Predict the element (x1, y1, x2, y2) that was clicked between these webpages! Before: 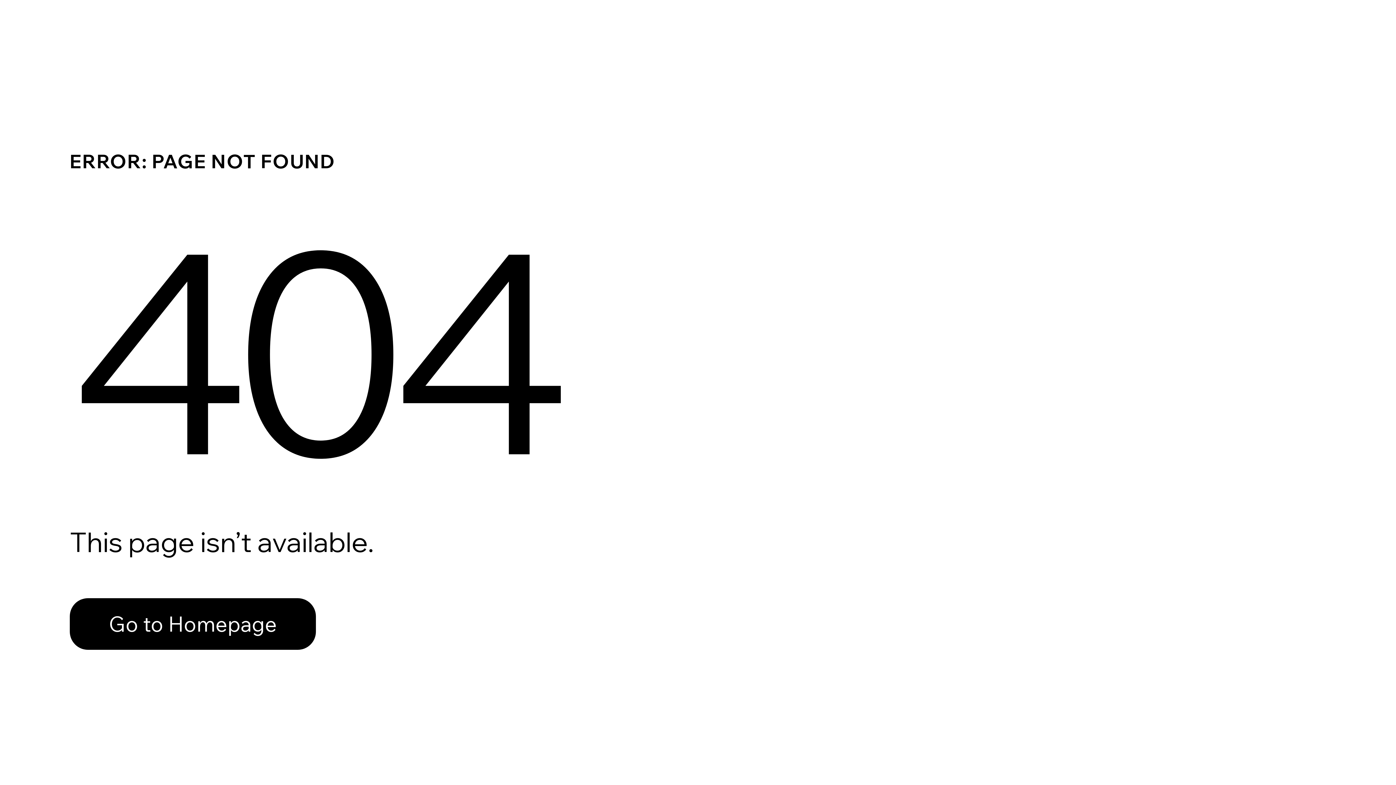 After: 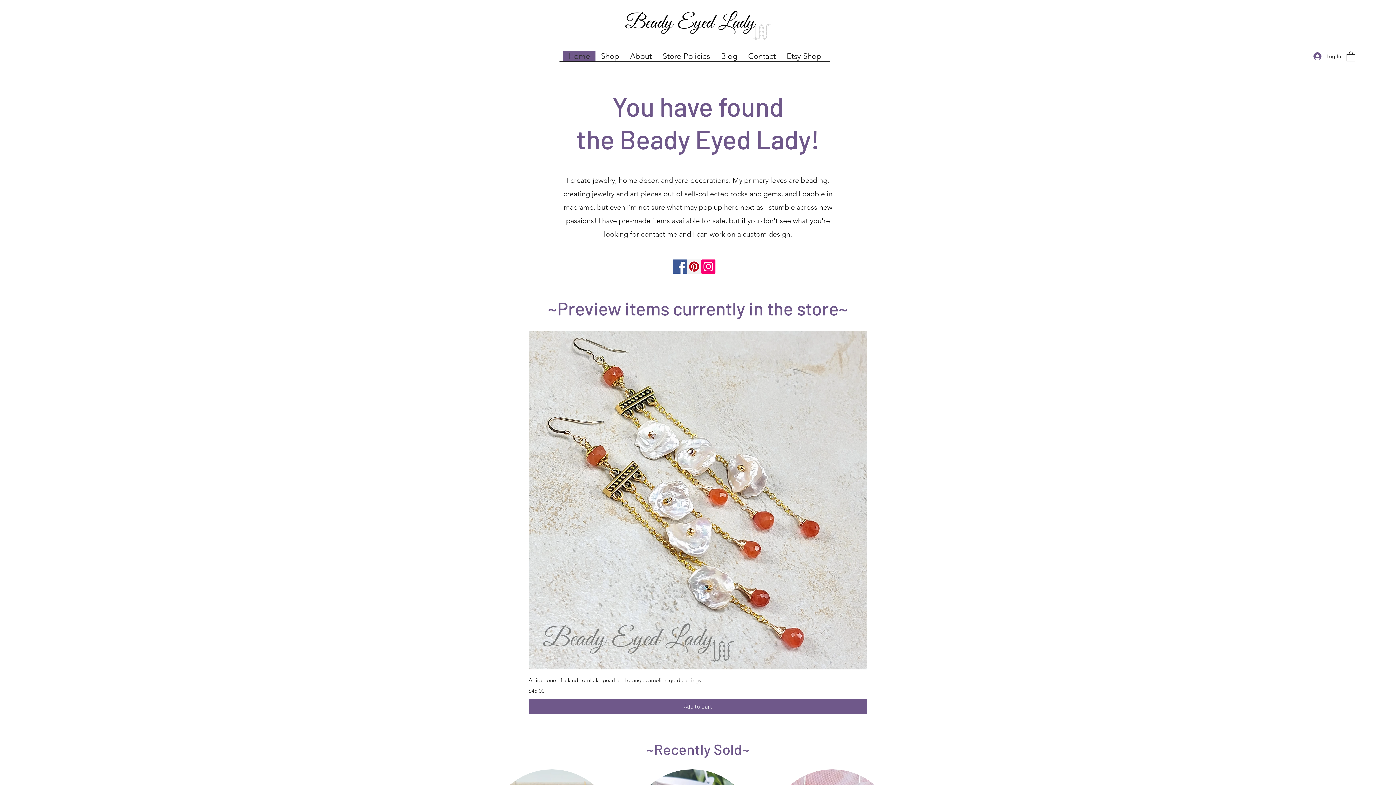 Action: label: Go to Homepage bbox: (69, 598, 316, 650)